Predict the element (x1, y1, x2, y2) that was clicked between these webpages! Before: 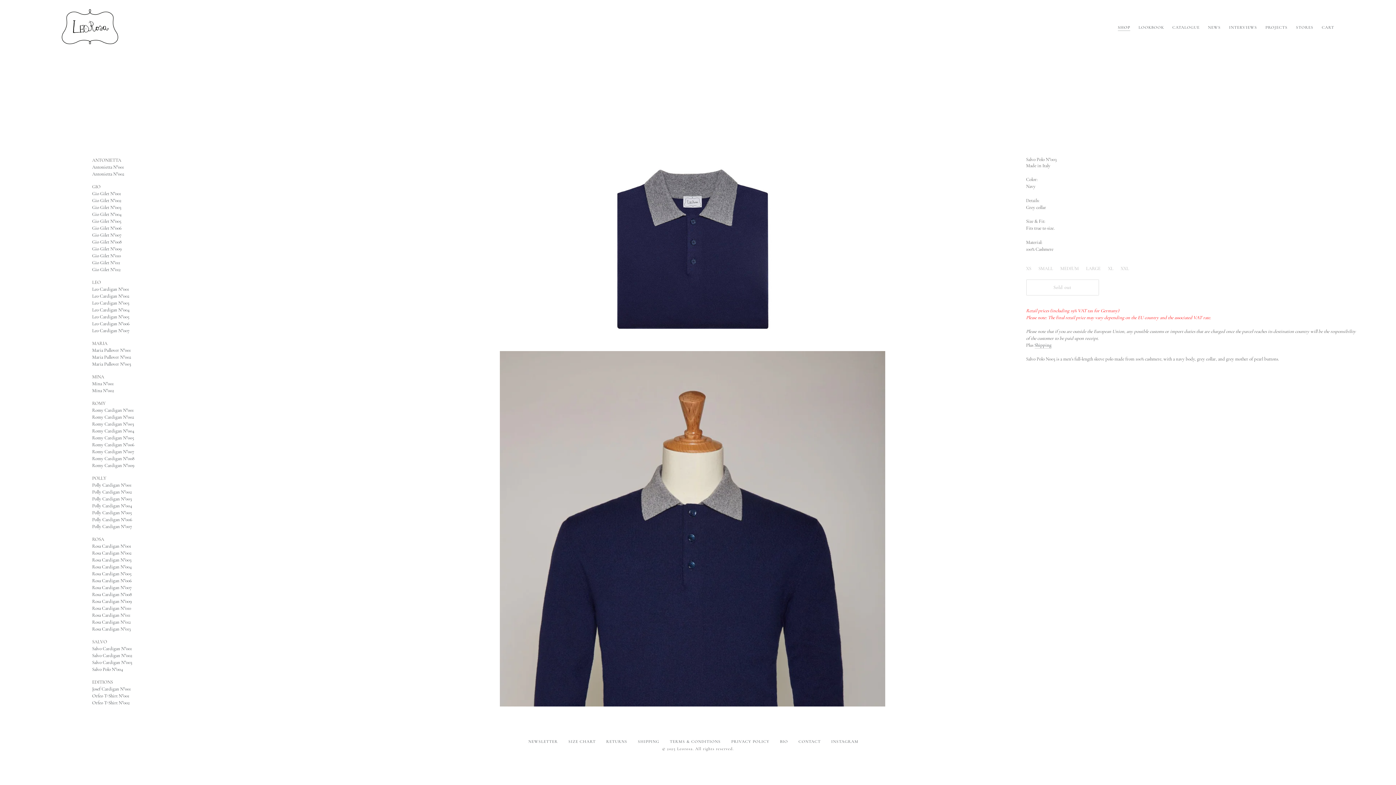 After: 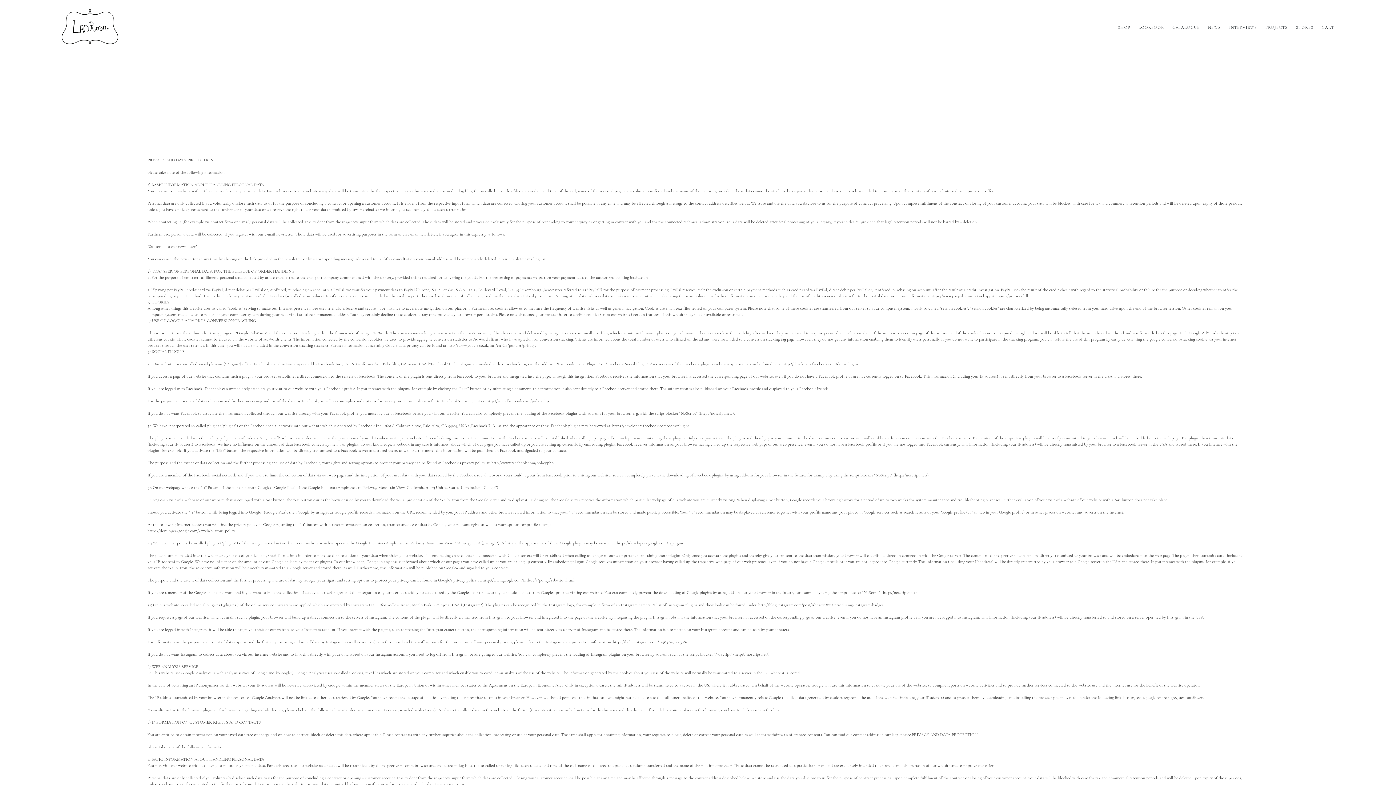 Action: label: PRIVACY POLICY bbox: (731, 739, 769, 744)